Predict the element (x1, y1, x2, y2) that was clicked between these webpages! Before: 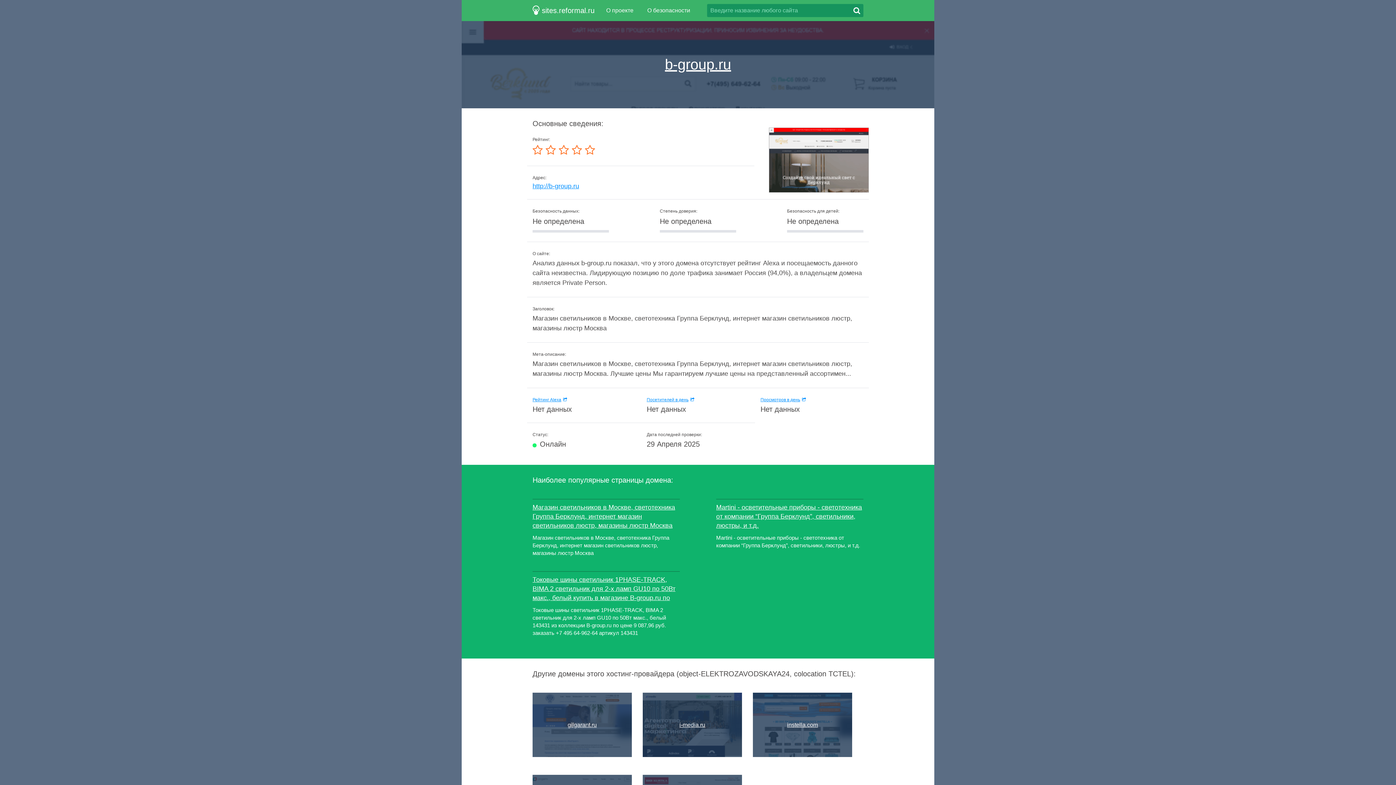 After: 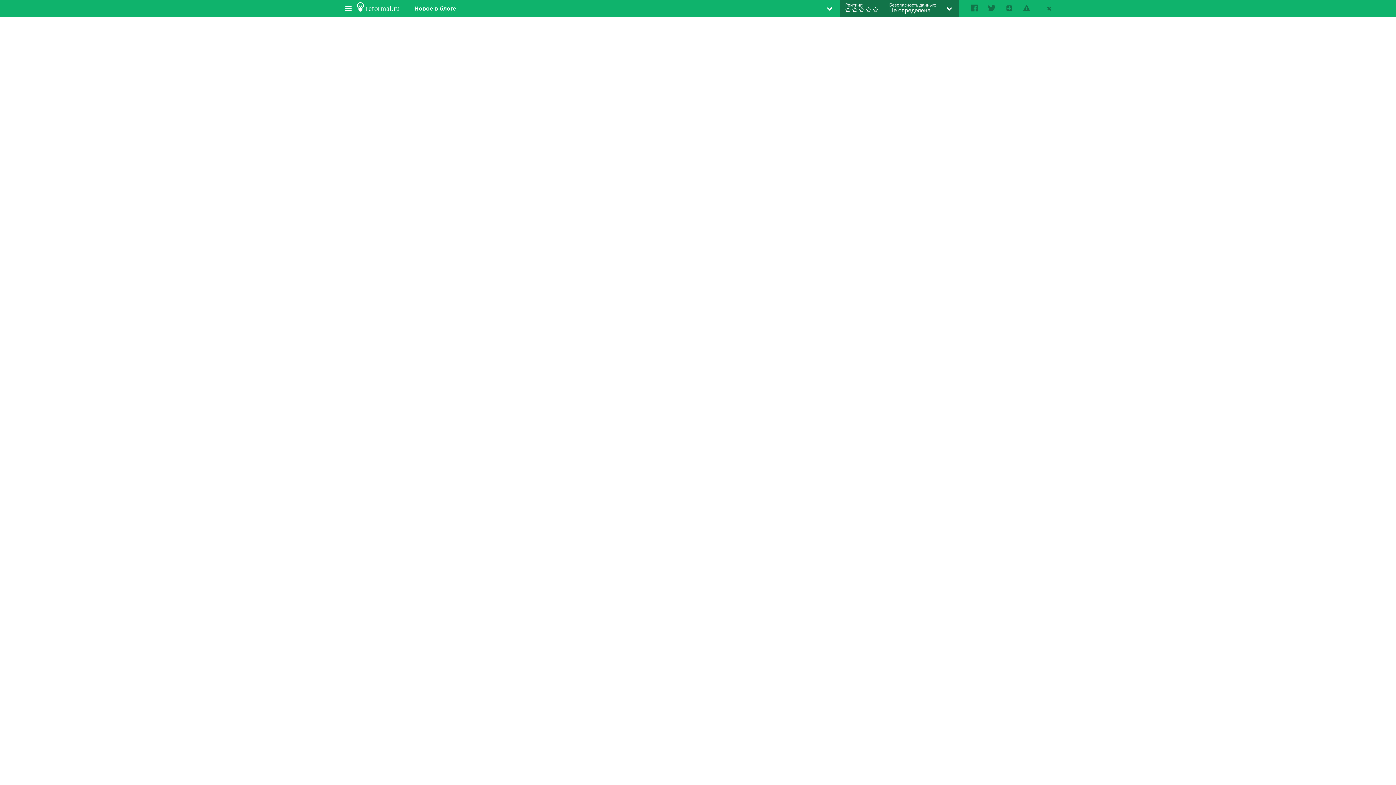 Action: label: http://b-group.ru bbox: (532, 182, 579, 189)